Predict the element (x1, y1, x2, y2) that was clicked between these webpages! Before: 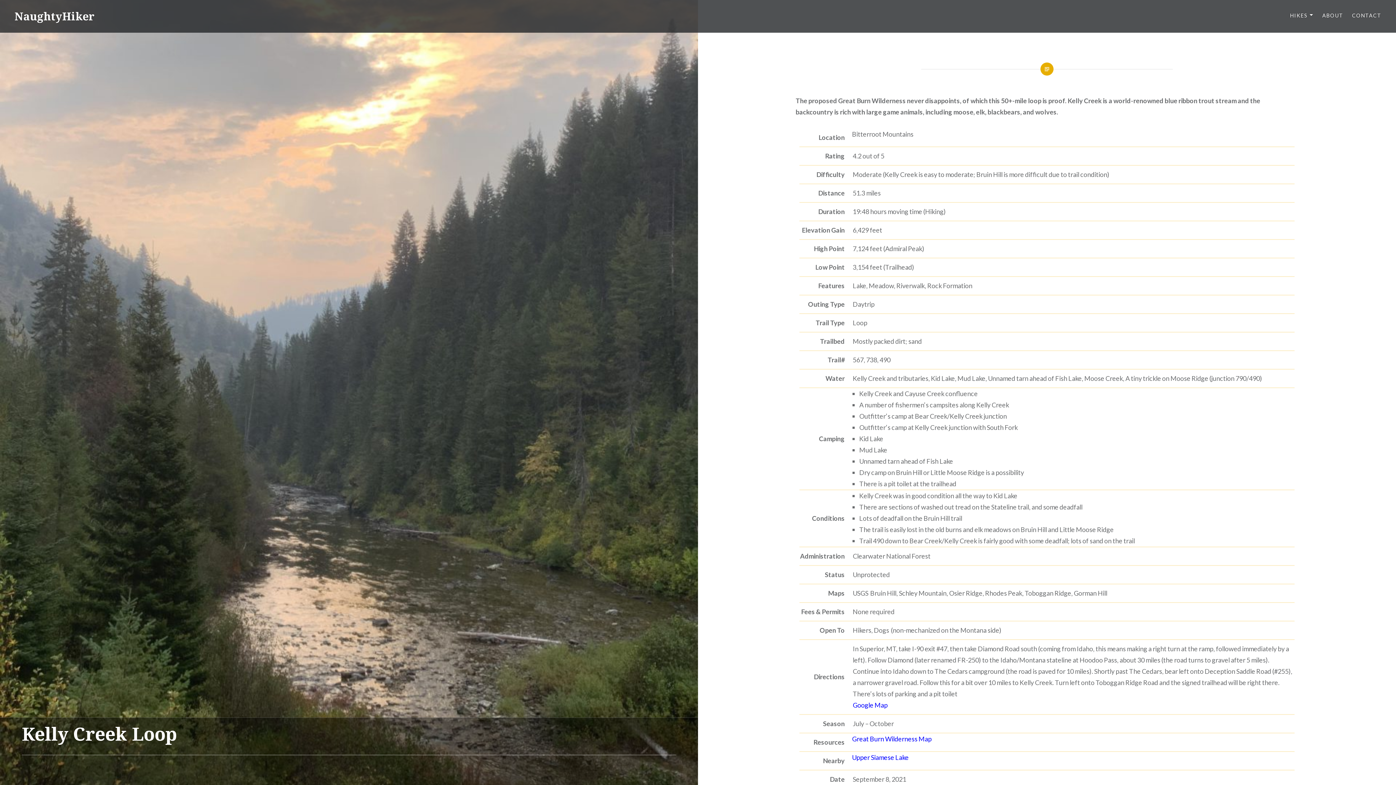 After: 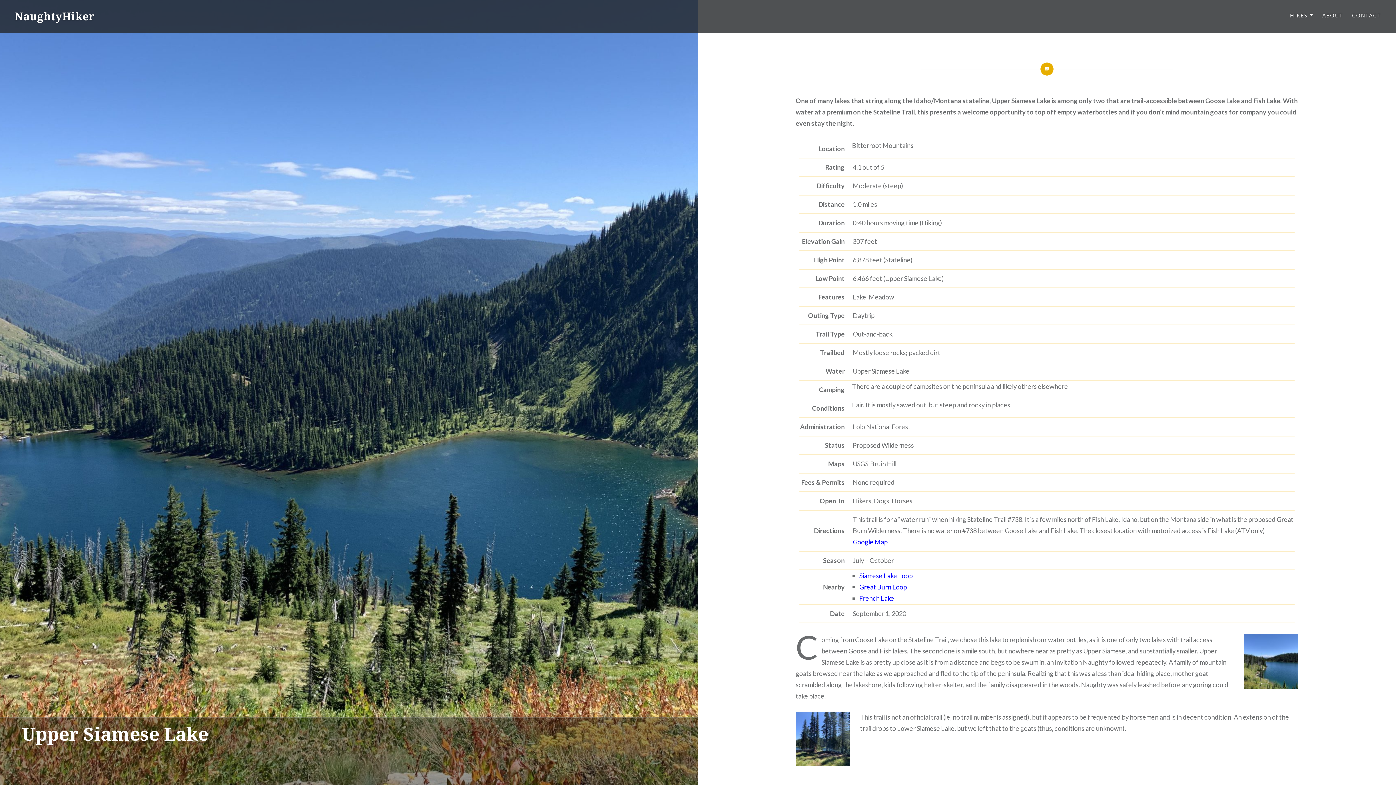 Action: label: Upper Siamese Lake bbox: (852, 753, 909, 761)